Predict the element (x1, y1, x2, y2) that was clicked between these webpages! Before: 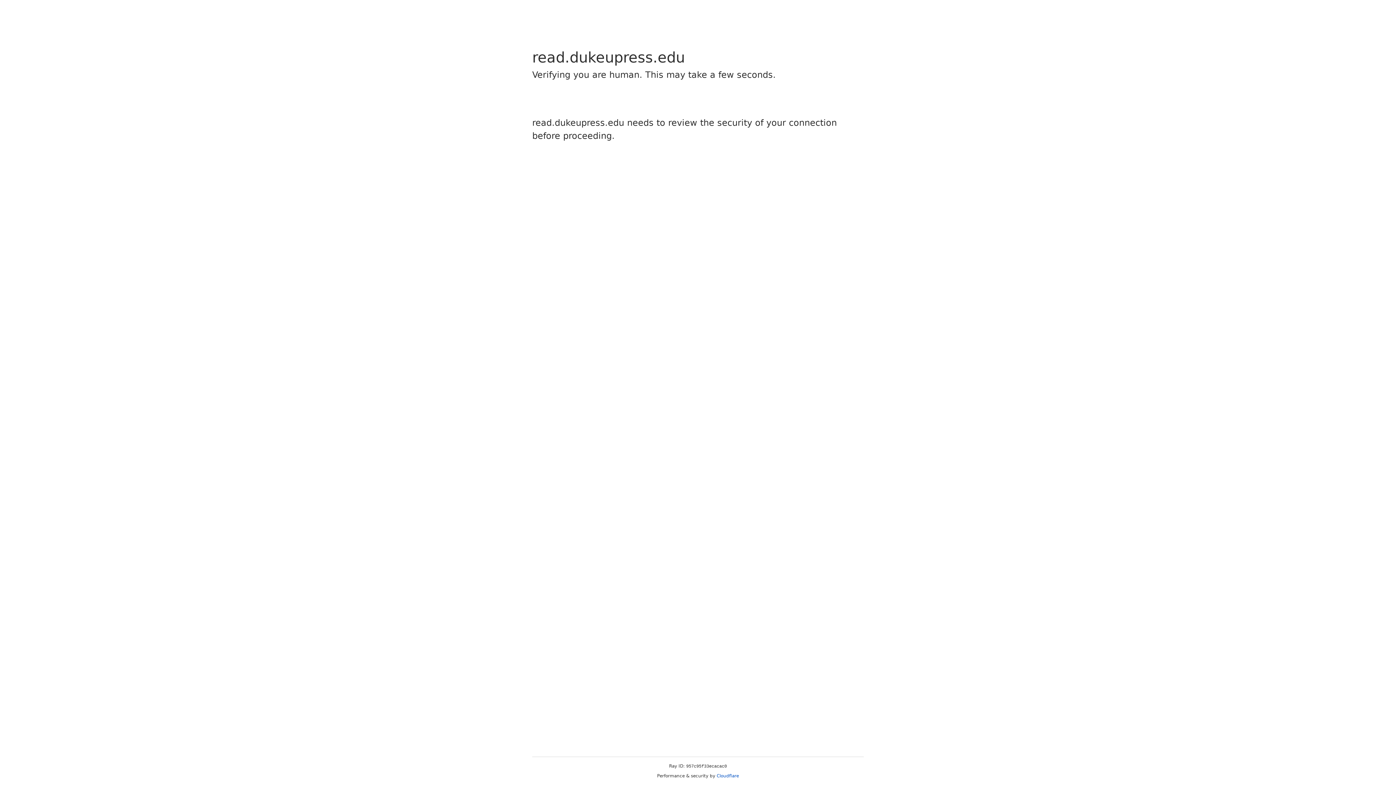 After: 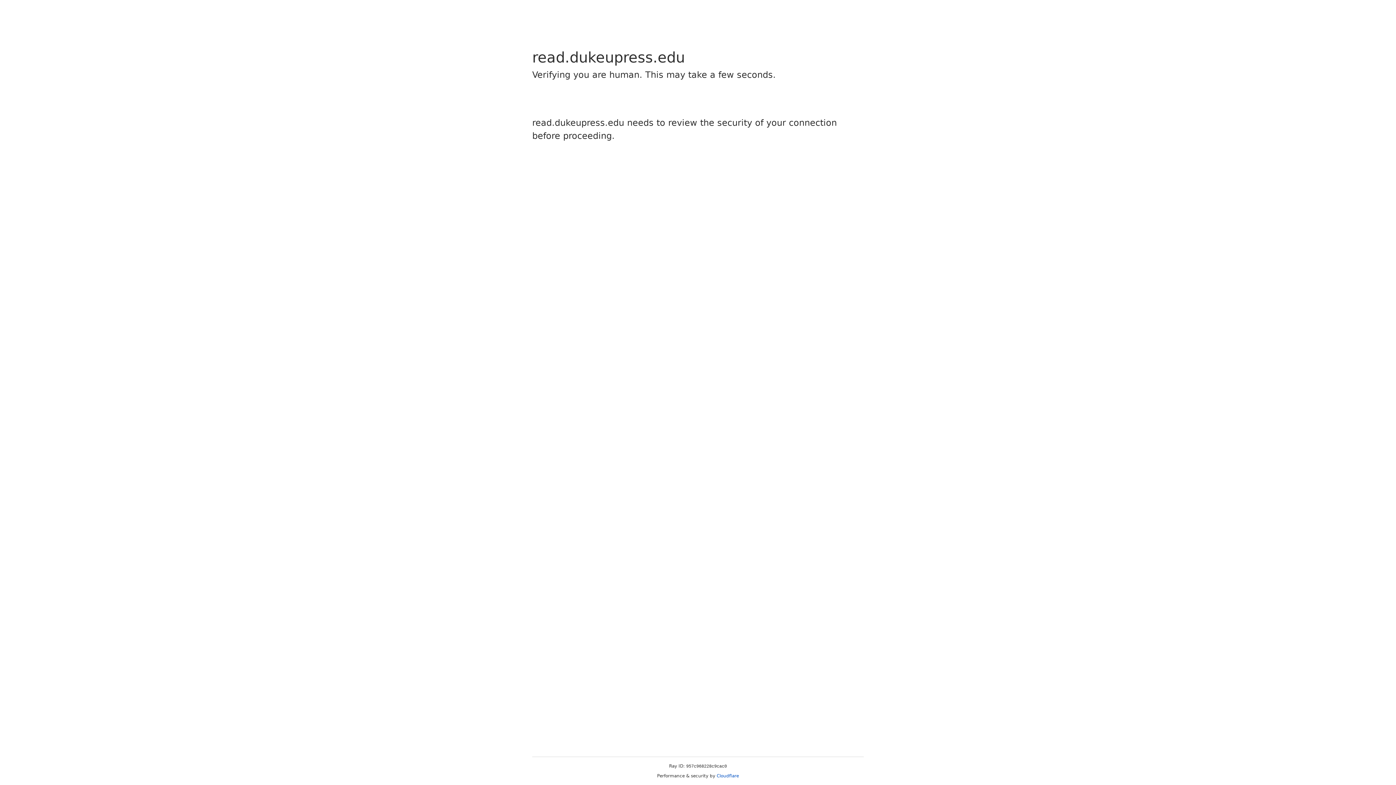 Action: label: Cloudflare bbox: (716, 773, 739, 778)